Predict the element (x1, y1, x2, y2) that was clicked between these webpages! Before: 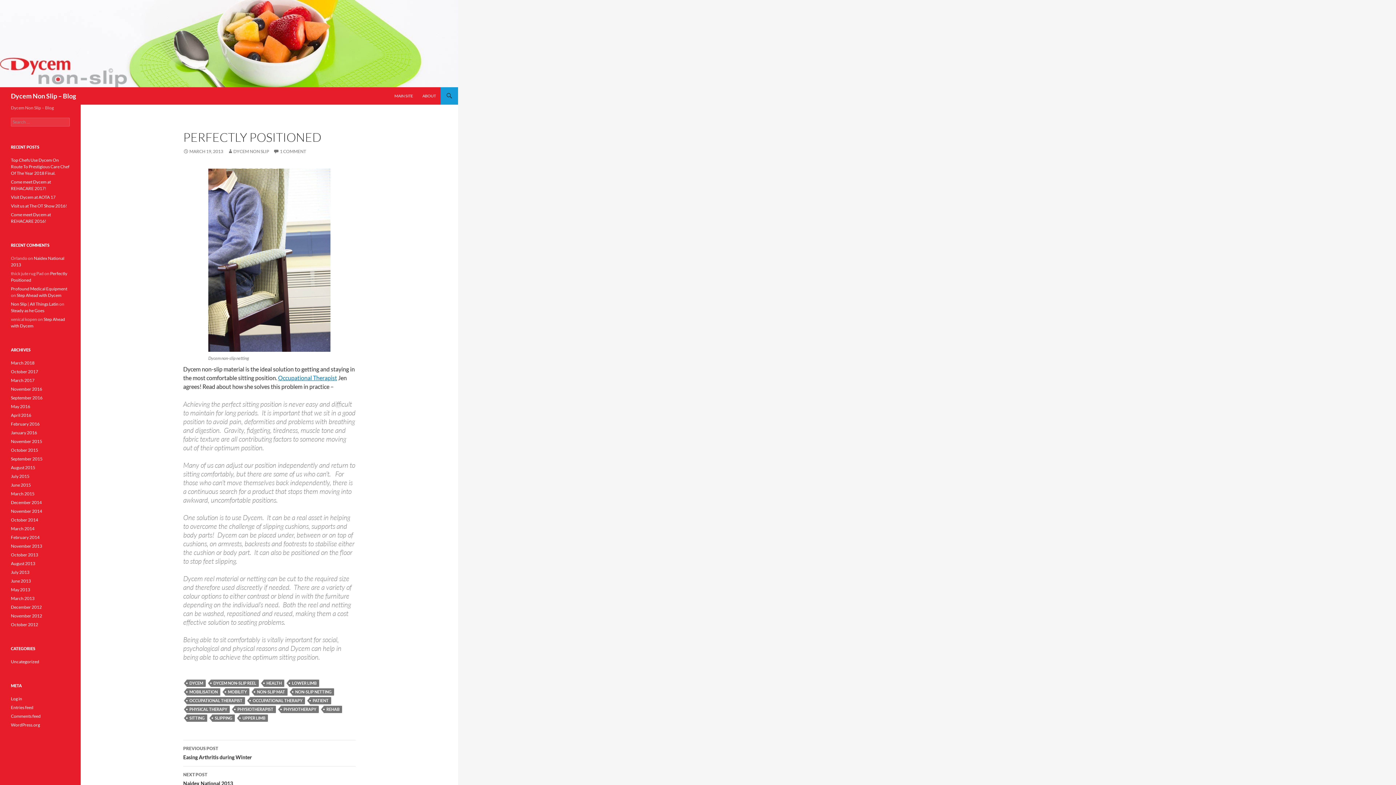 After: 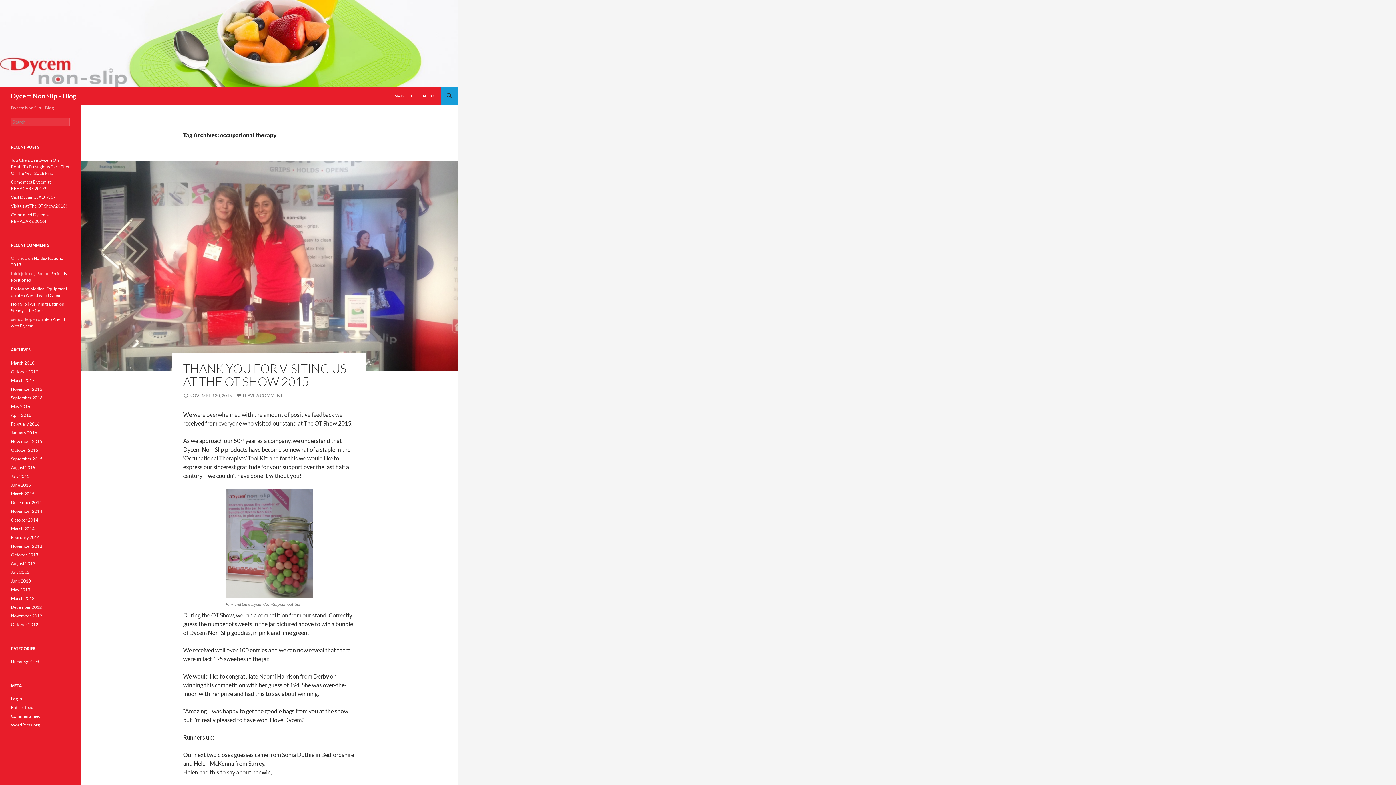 Action: label: OCCUPATIONAL THERAPY bbox: (250, 697, 305, 704)